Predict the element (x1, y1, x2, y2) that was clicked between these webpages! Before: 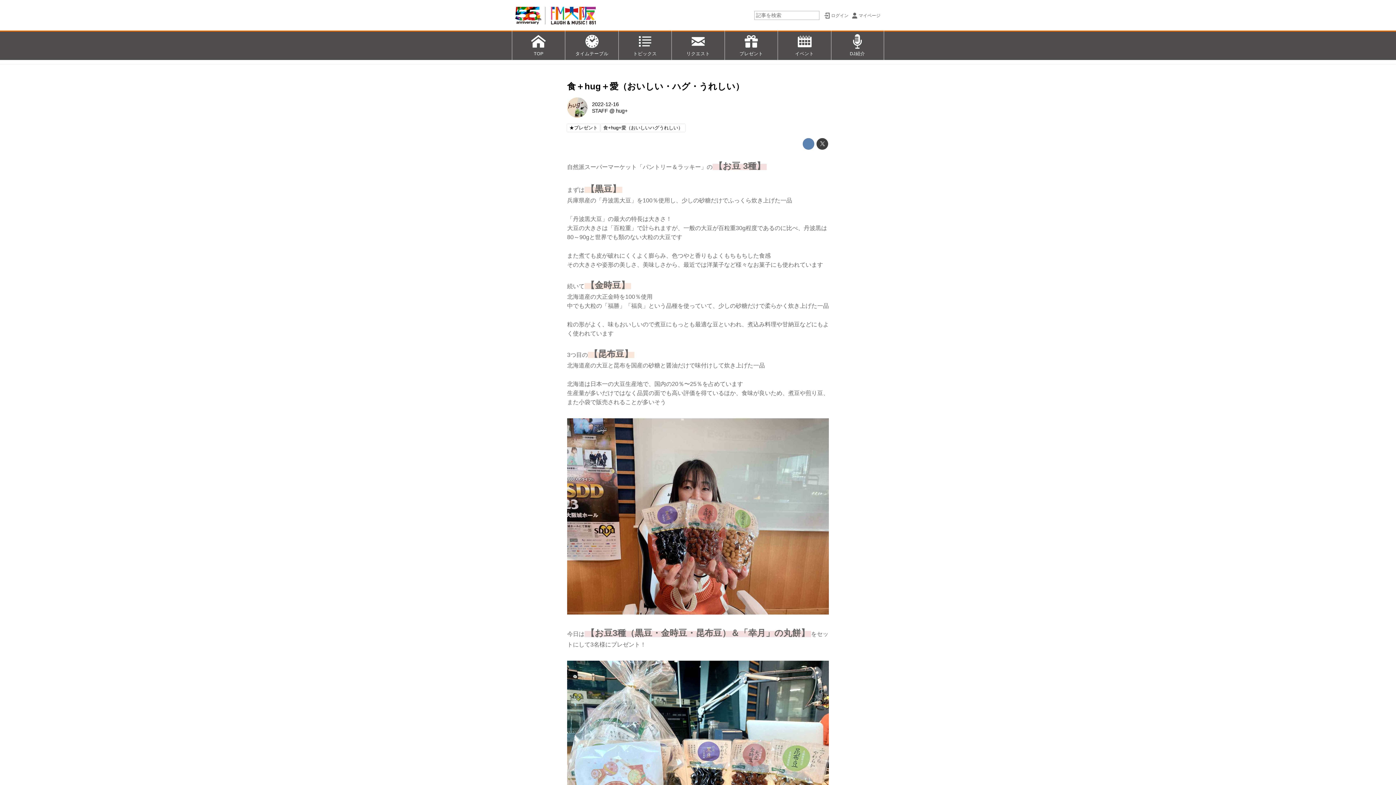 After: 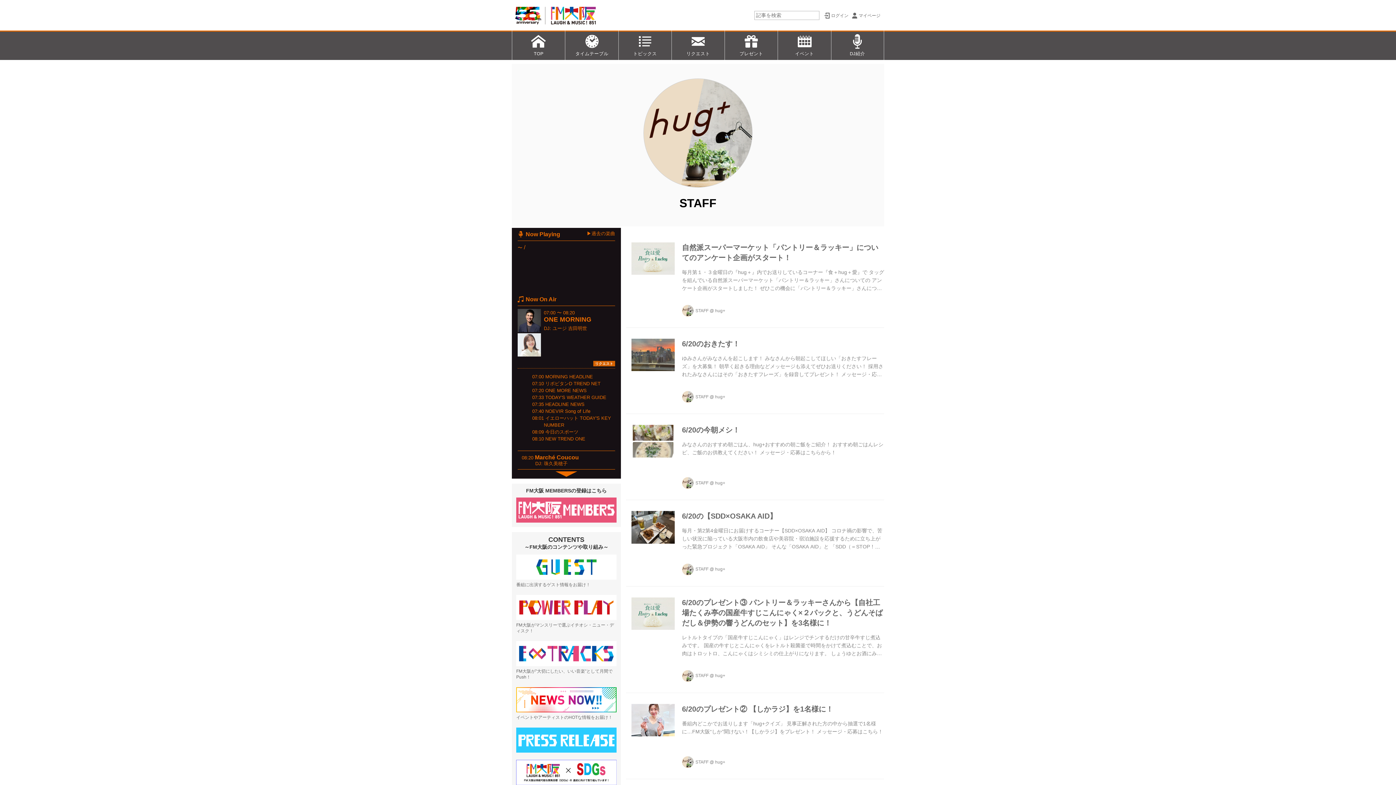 Action: bbox: (567, 104, 589, 110)